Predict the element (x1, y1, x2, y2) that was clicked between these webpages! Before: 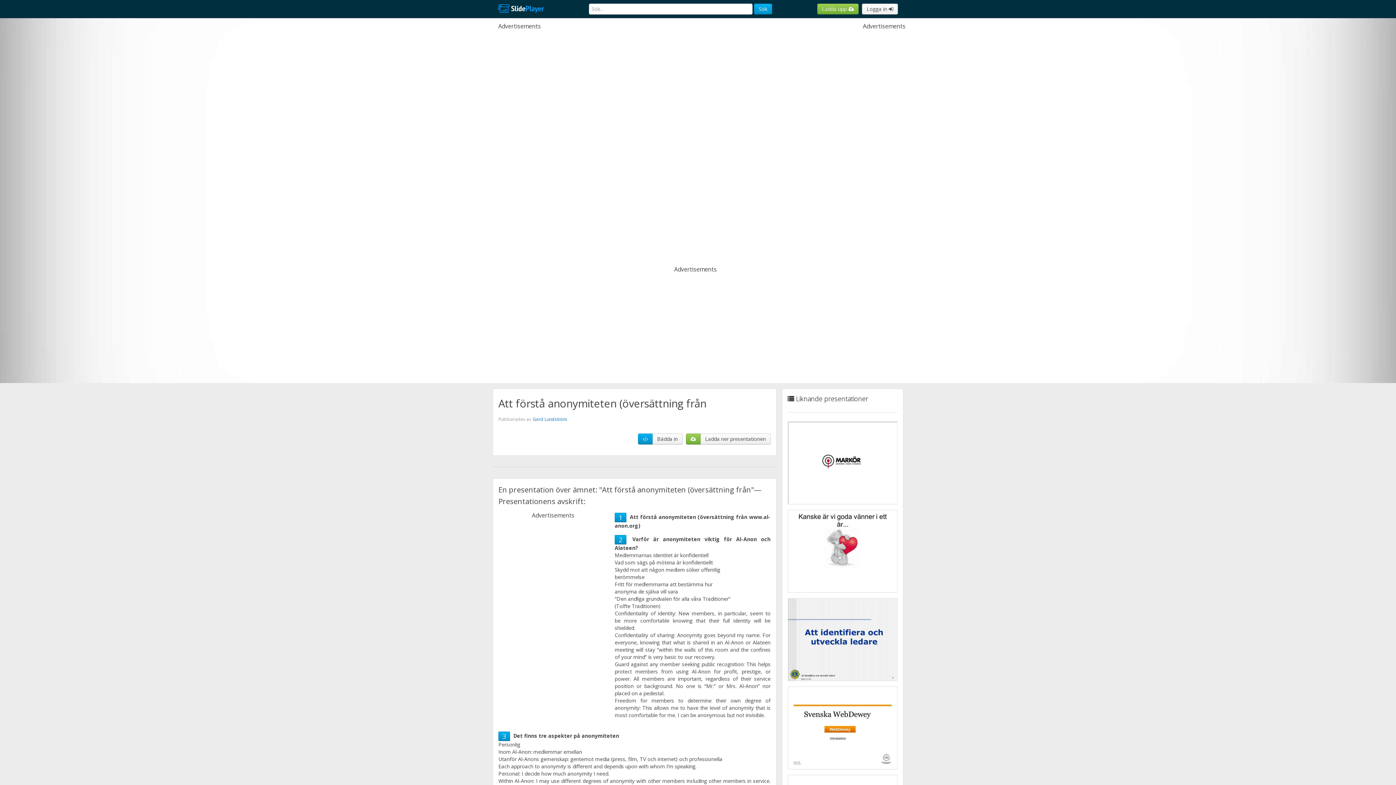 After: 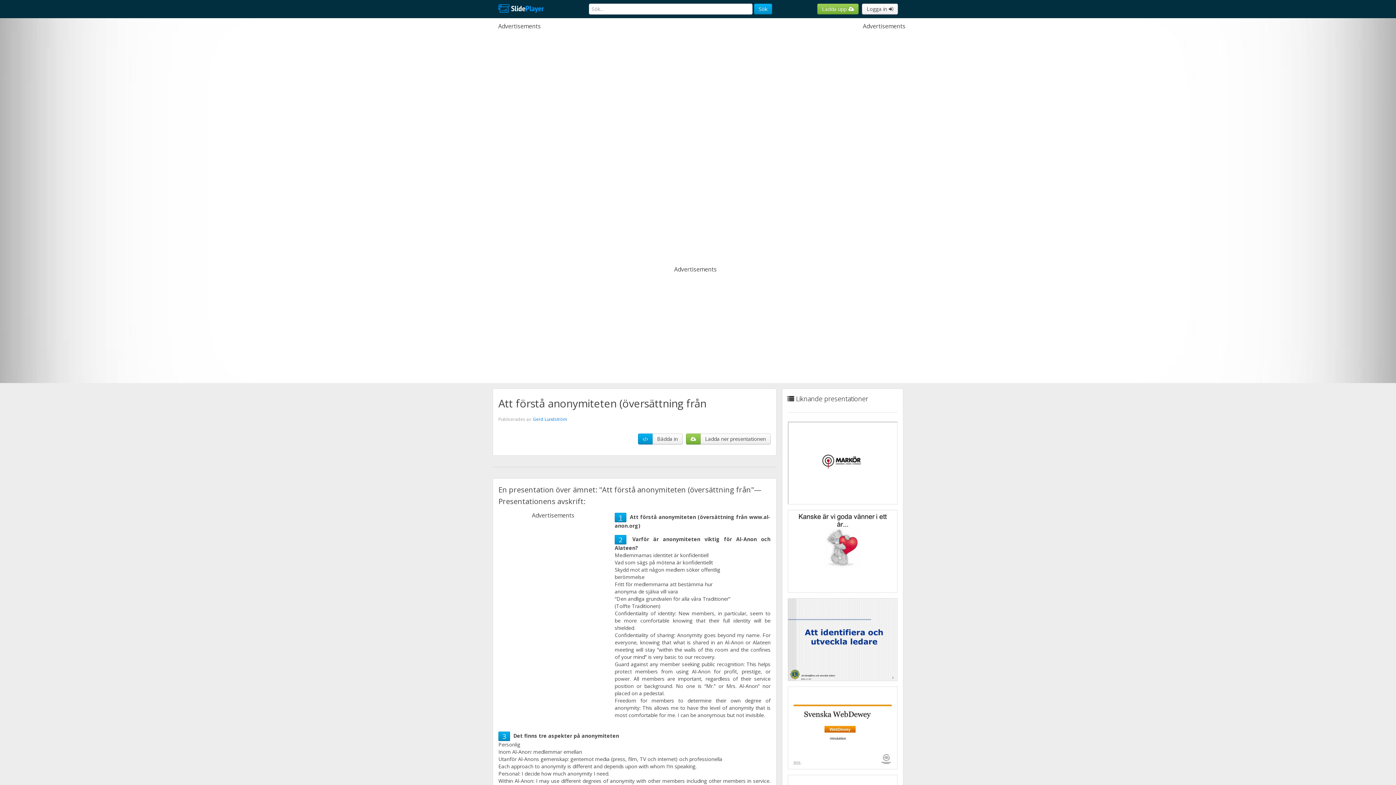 Action: bbox: (618, 513, 622, 522) label: 1